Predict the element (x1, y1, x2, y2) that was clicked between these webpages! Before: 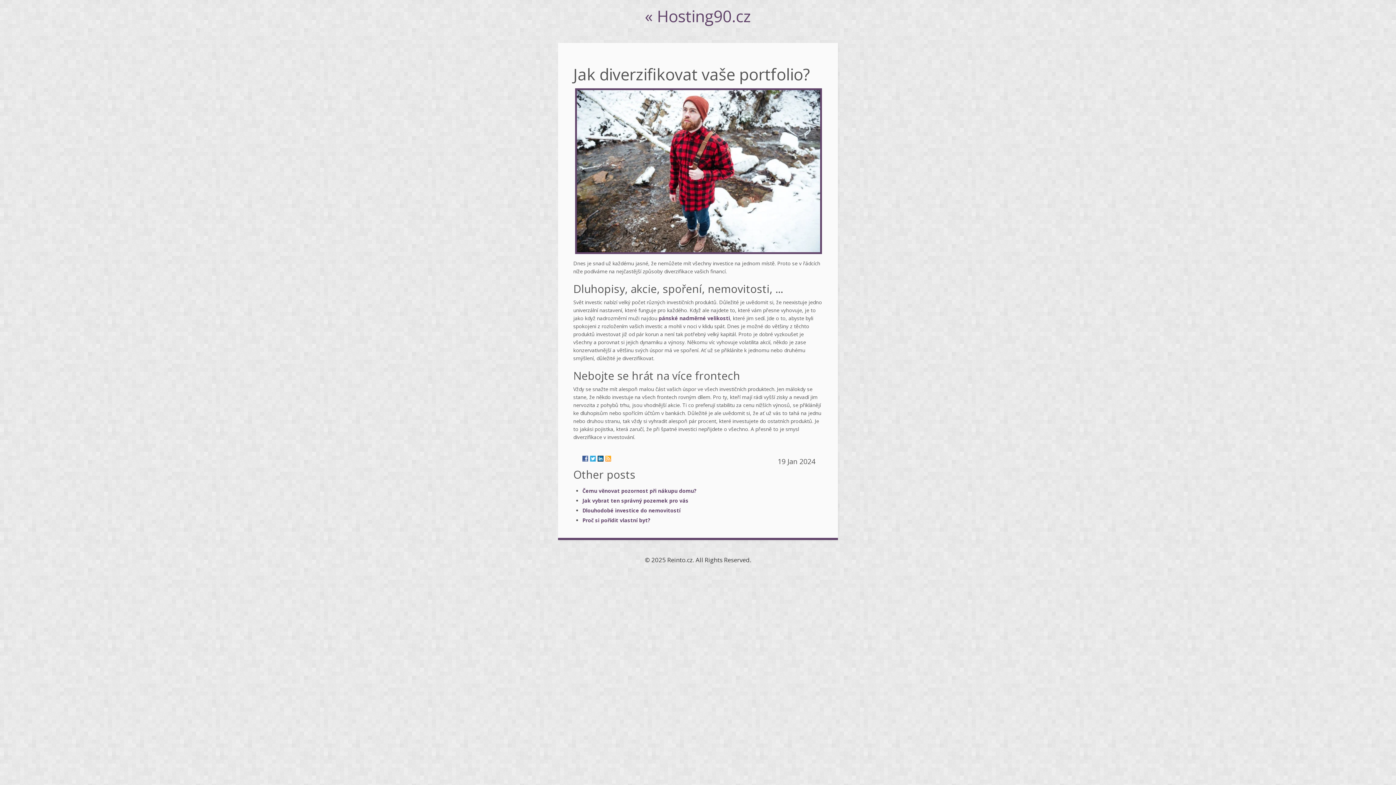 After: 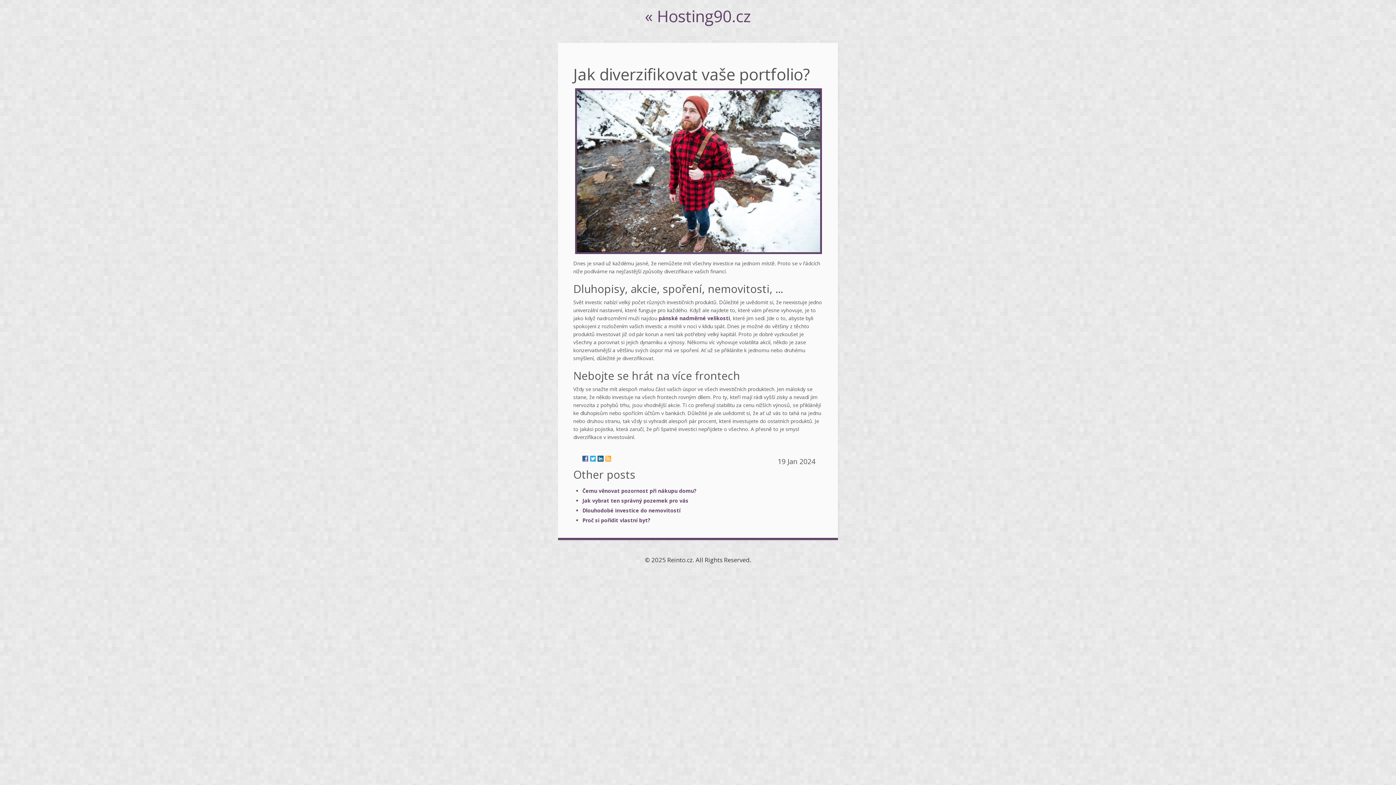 Action: bbox: (605, 455, 611, 461)